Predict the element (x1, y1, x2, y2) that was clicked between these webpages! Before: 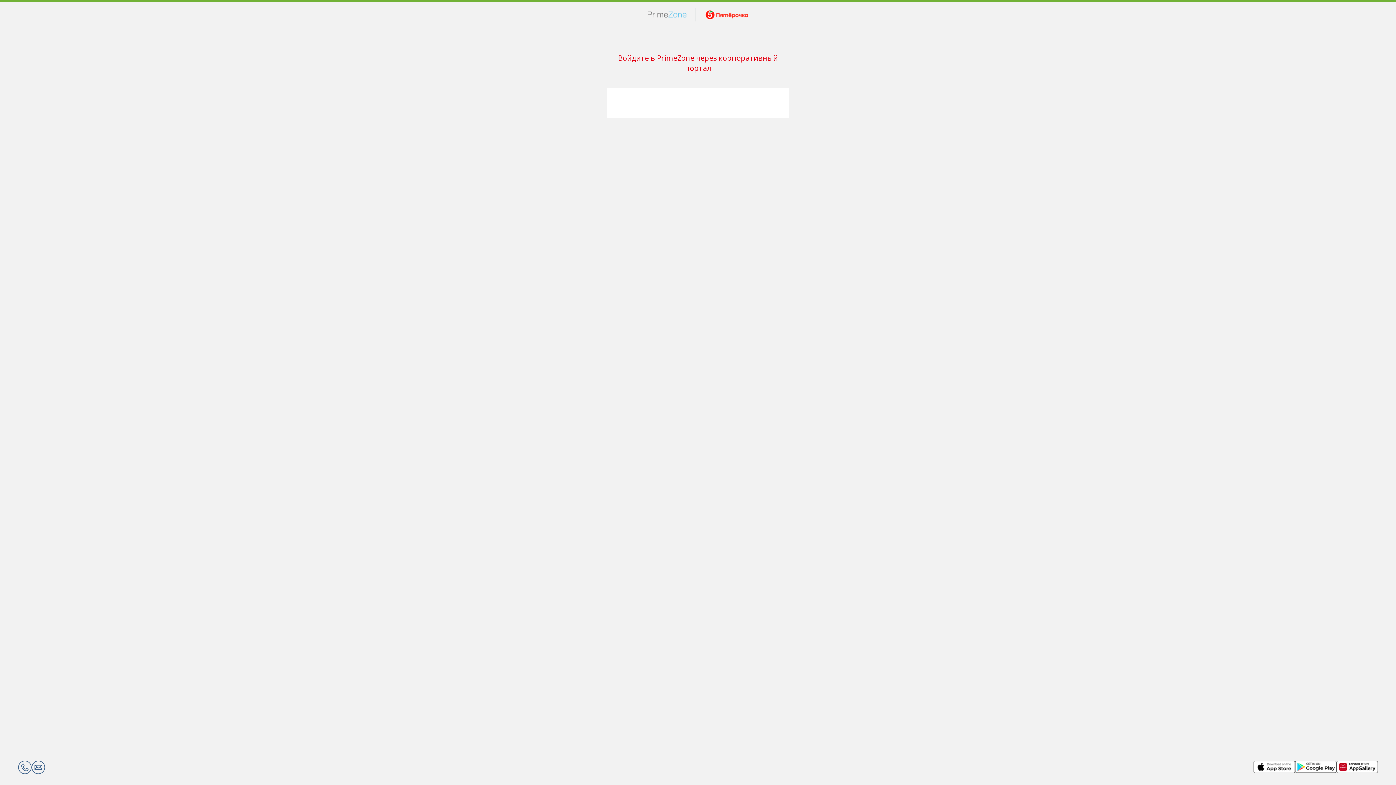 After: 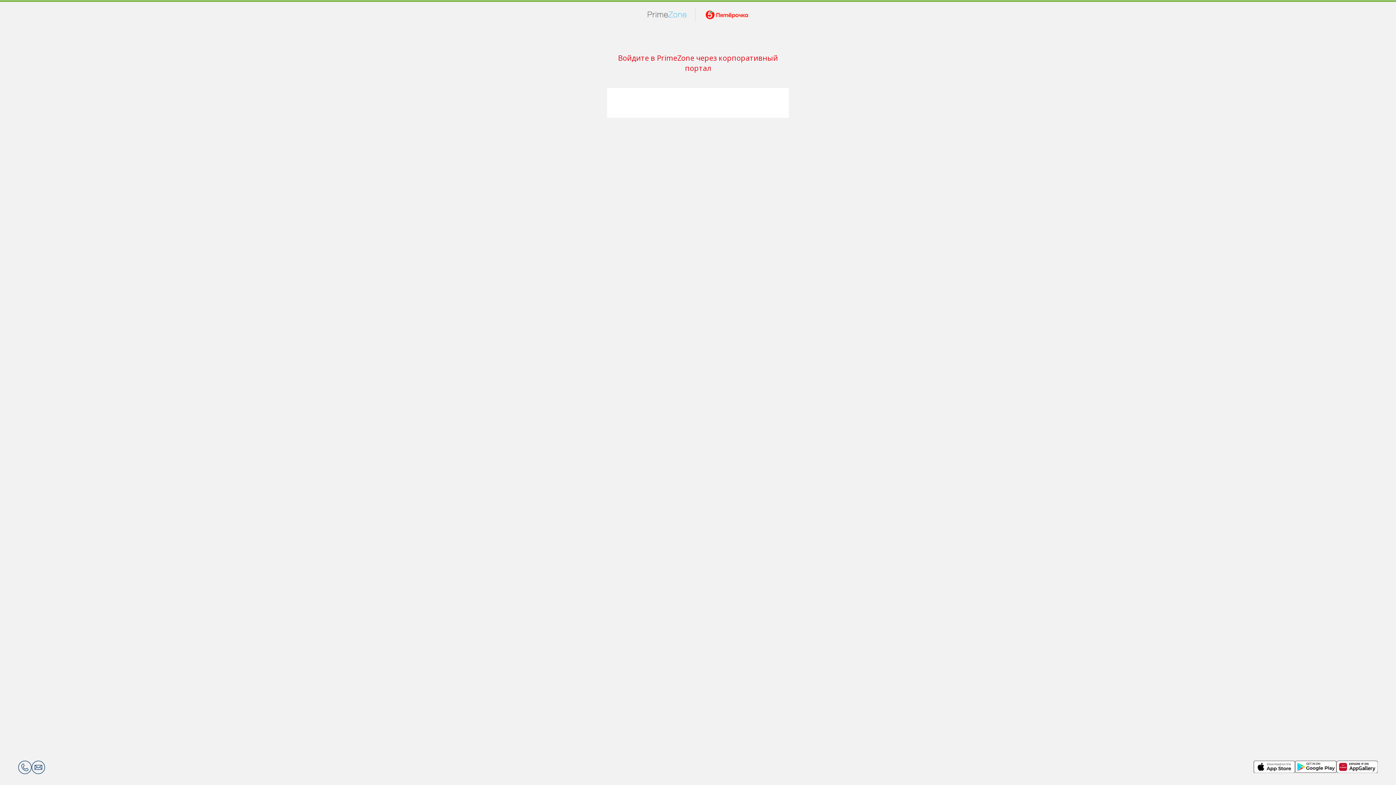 Action: bbox: (18, 761, 31, 774)